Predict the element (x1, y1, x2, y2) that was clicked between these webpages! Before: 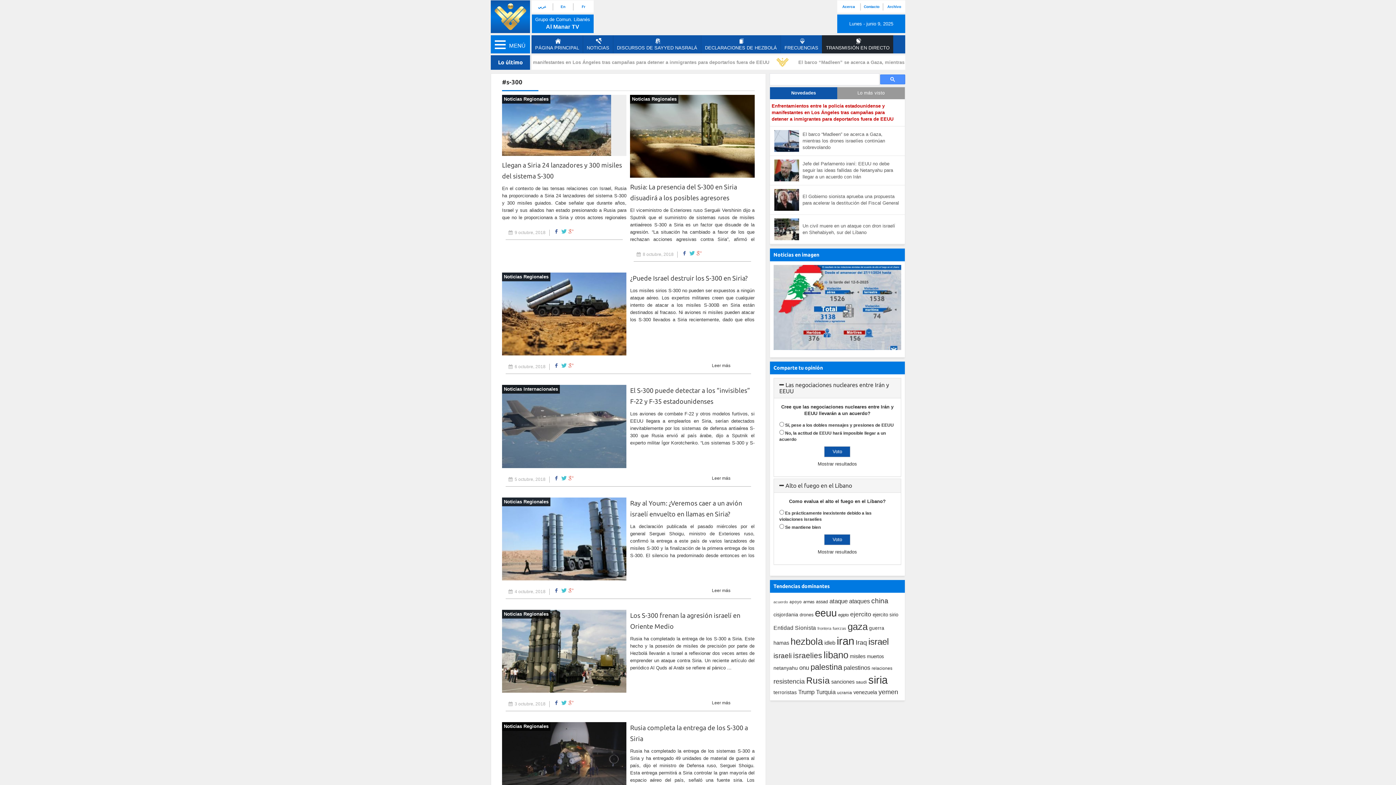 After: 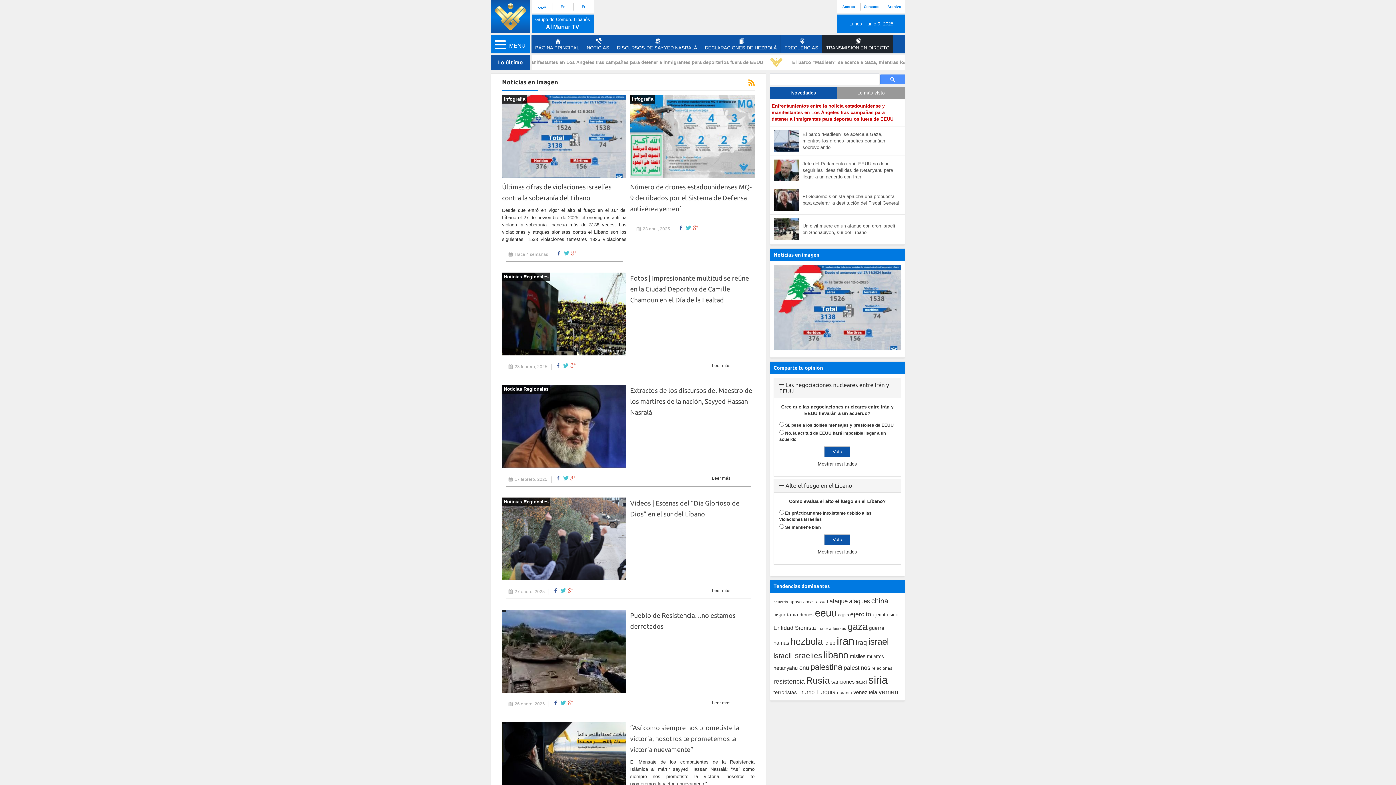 Action: bbox: (773, 252, 819, 257) label: Noticias en imagen